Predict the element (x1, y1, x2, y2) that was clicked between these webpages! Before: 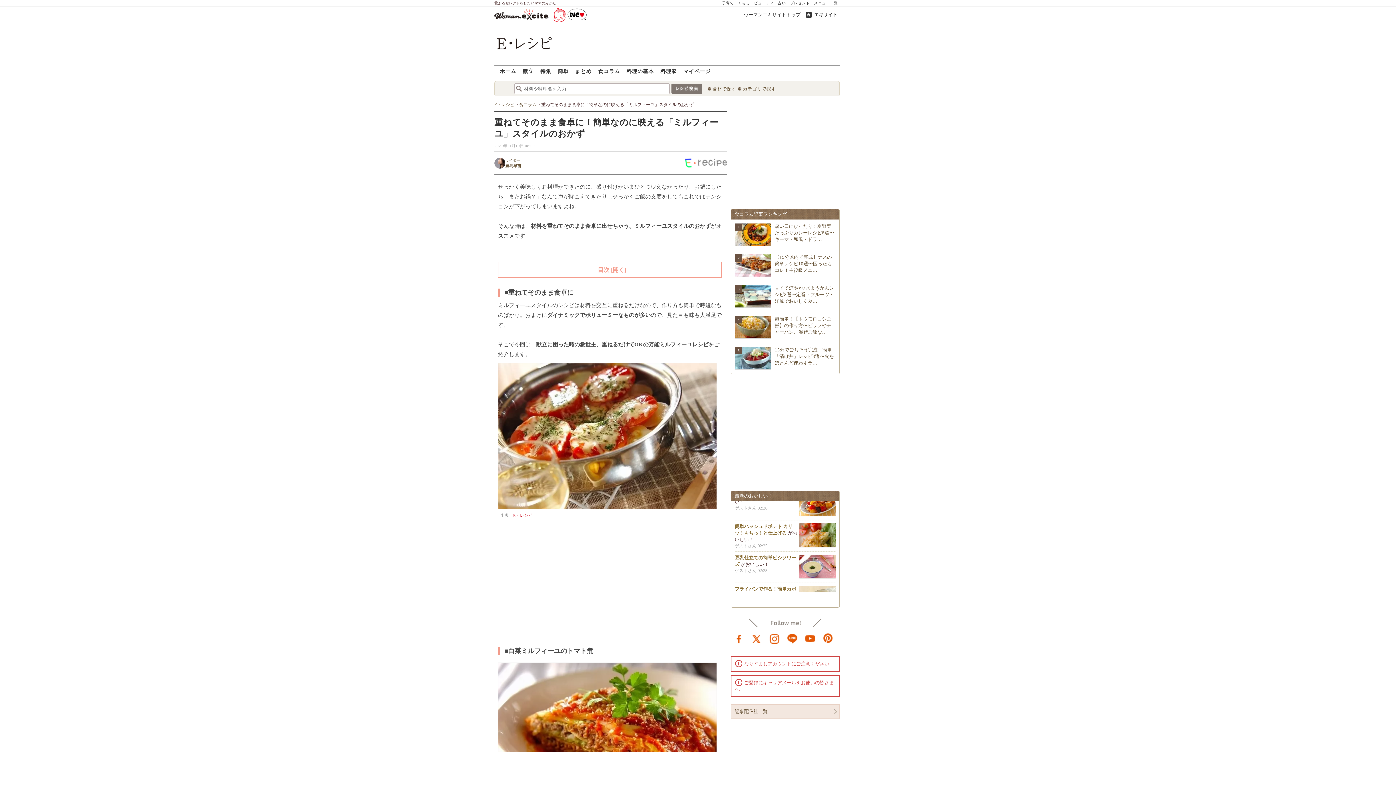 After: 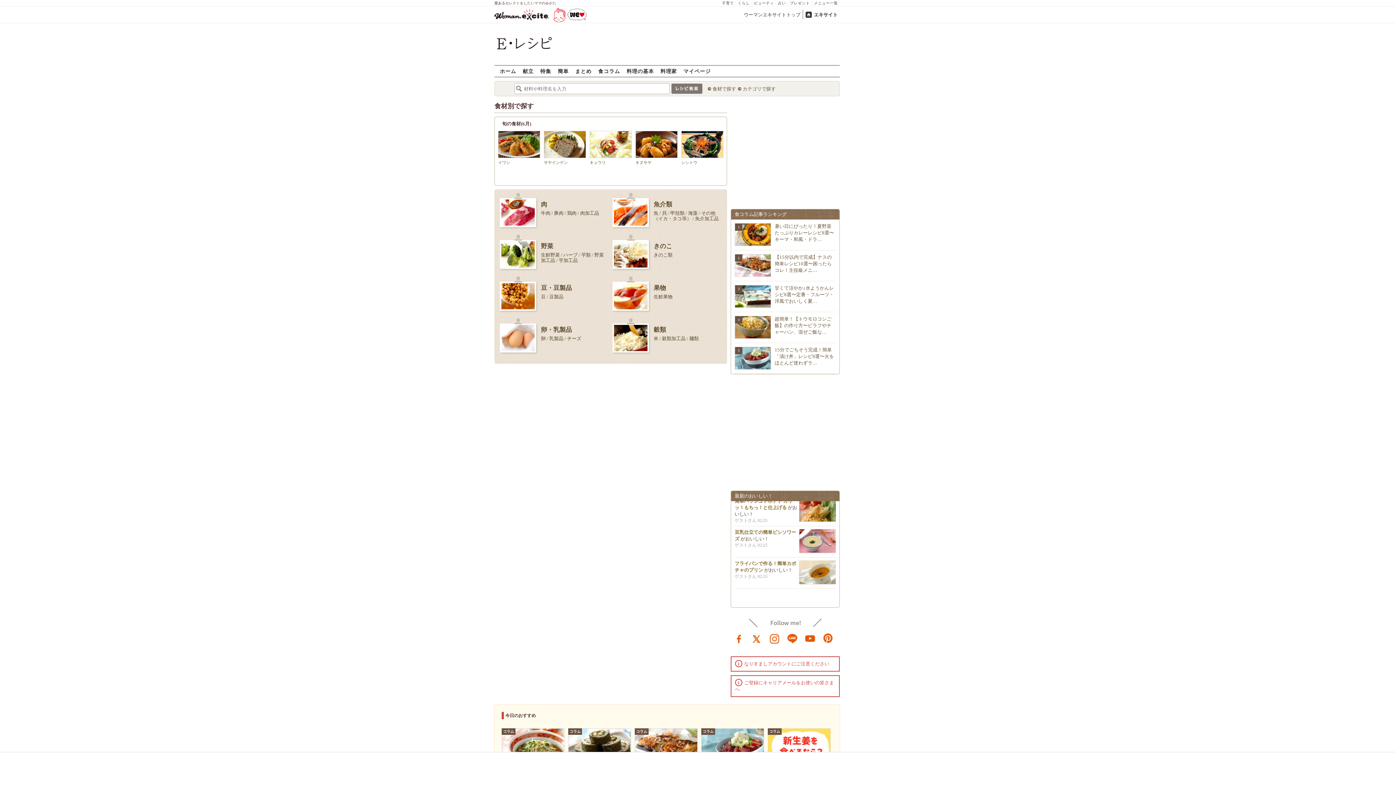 Action: label: 食材で探す bbox: (712, 86, 736, 91)